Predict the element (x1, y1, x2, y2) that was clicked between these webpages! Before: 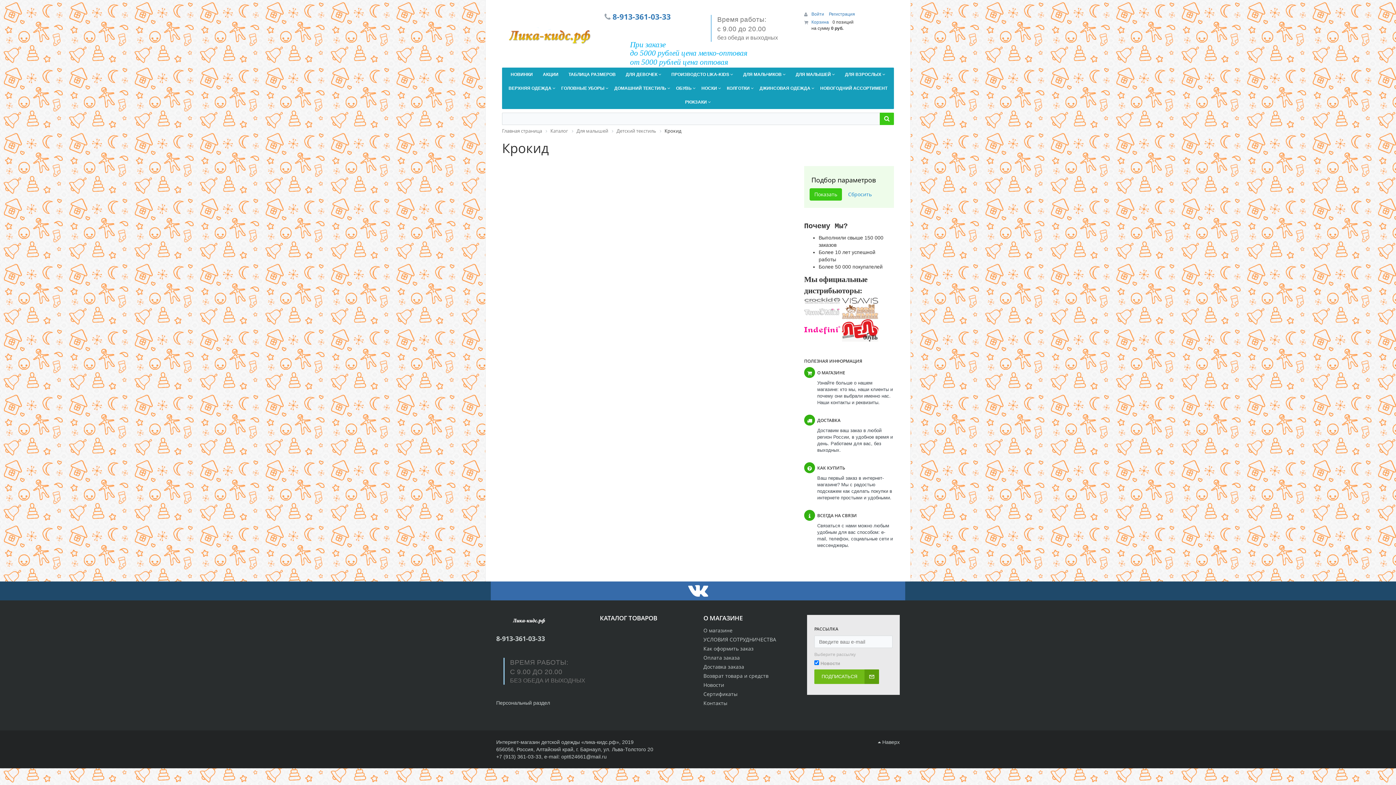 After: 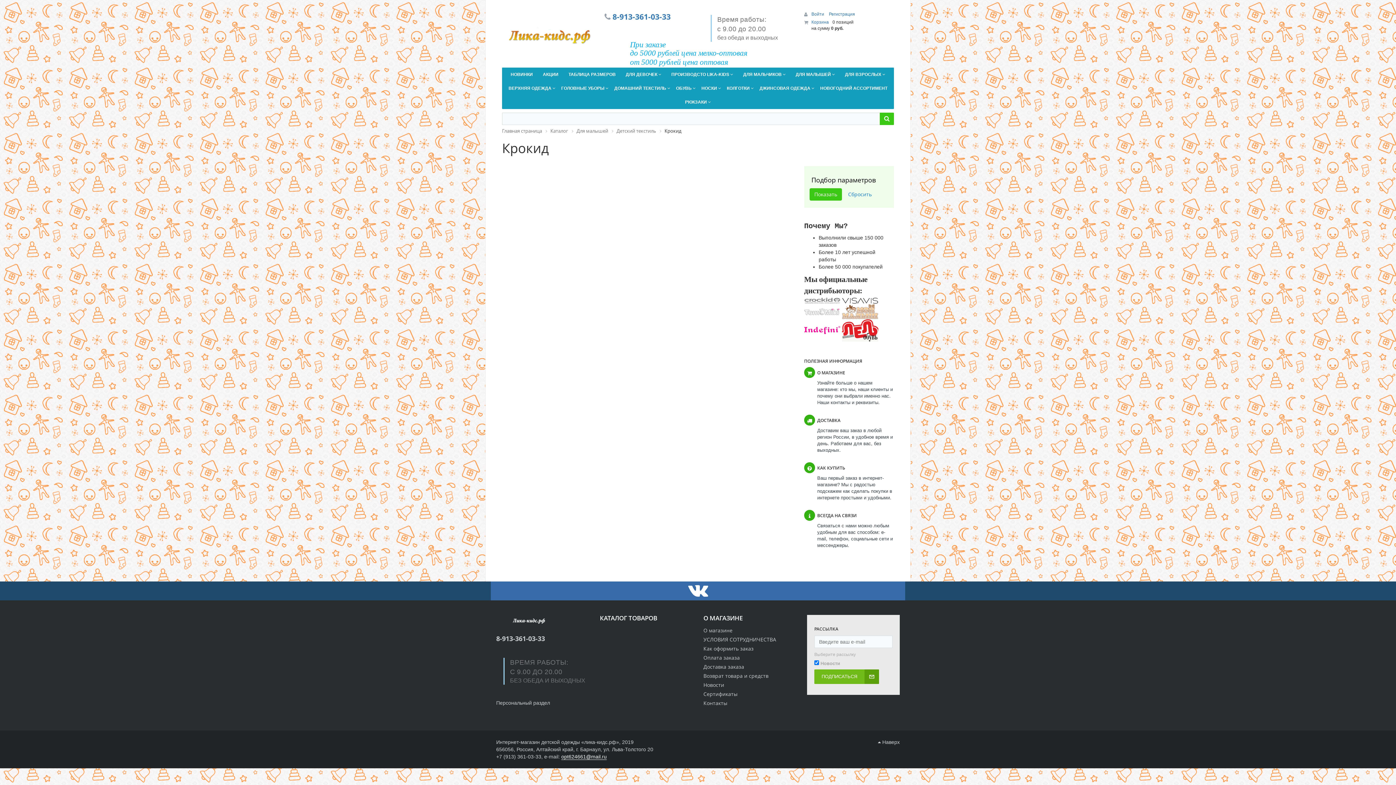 Action: bbox: (561, 754, 606, 759) label: opt624661@mail.ru